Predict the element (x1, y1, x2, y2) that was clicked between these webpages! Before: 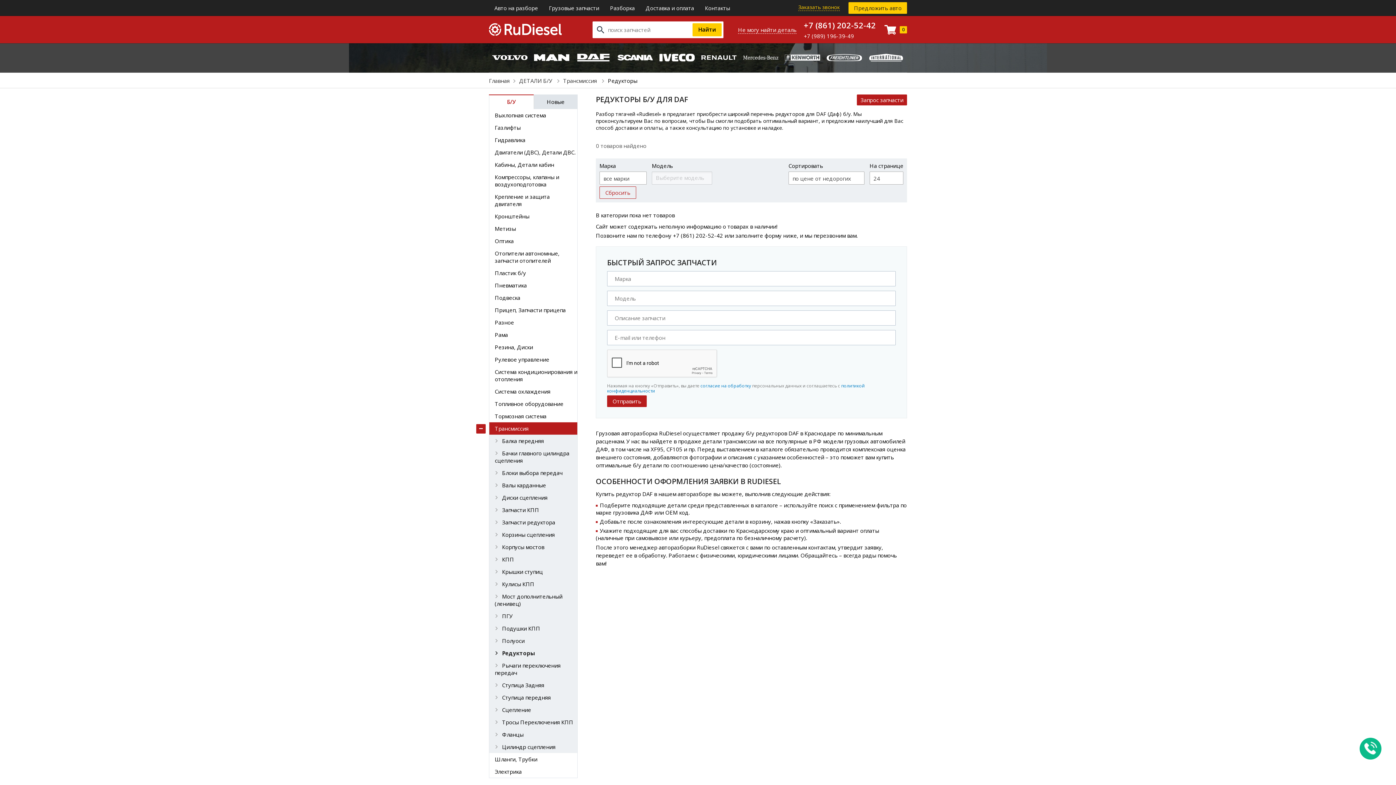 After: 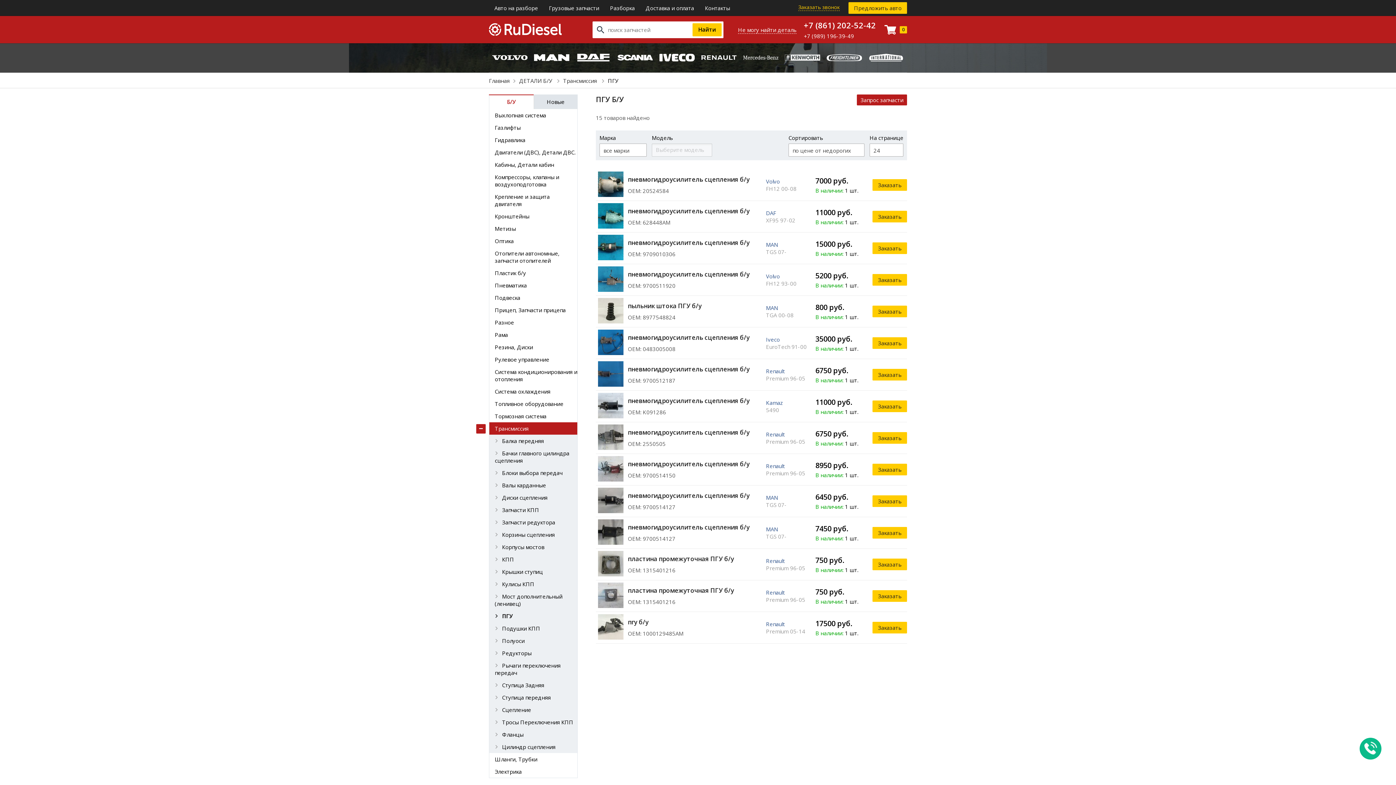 Action: label: ПГУ bbox: (489, 610, 577, 622)